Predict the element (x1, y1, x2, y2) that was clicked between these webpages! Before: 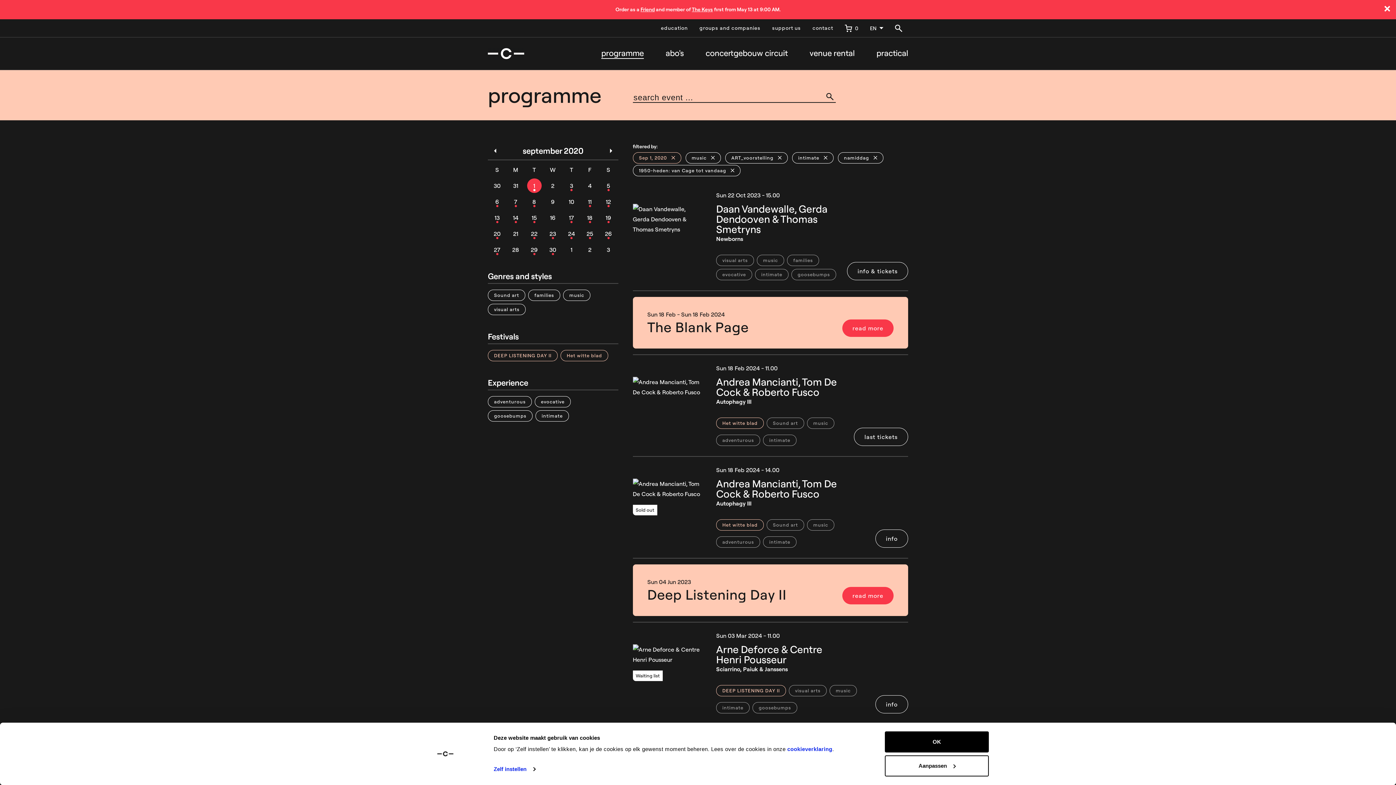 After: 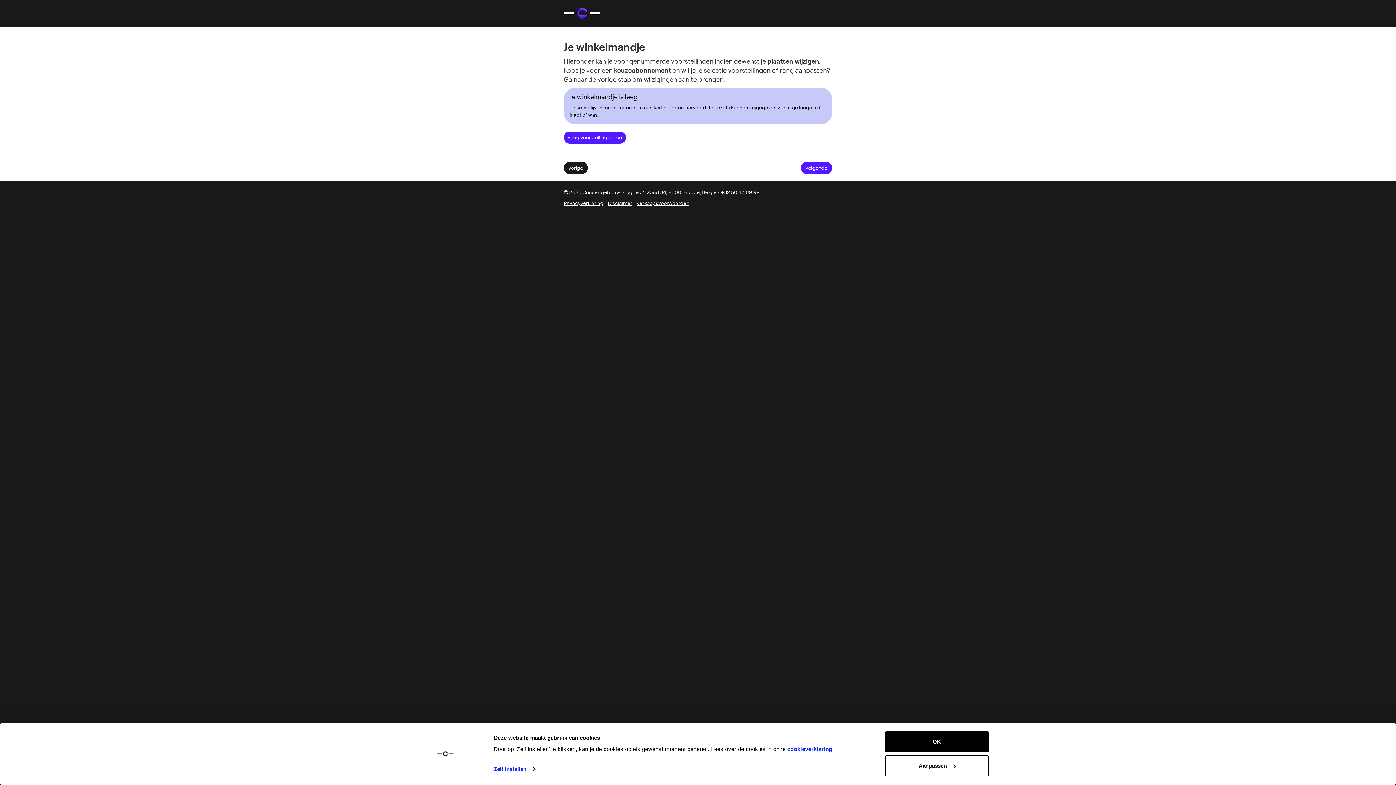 Action: label: 0 bbox: (839, 19, 864, 37)